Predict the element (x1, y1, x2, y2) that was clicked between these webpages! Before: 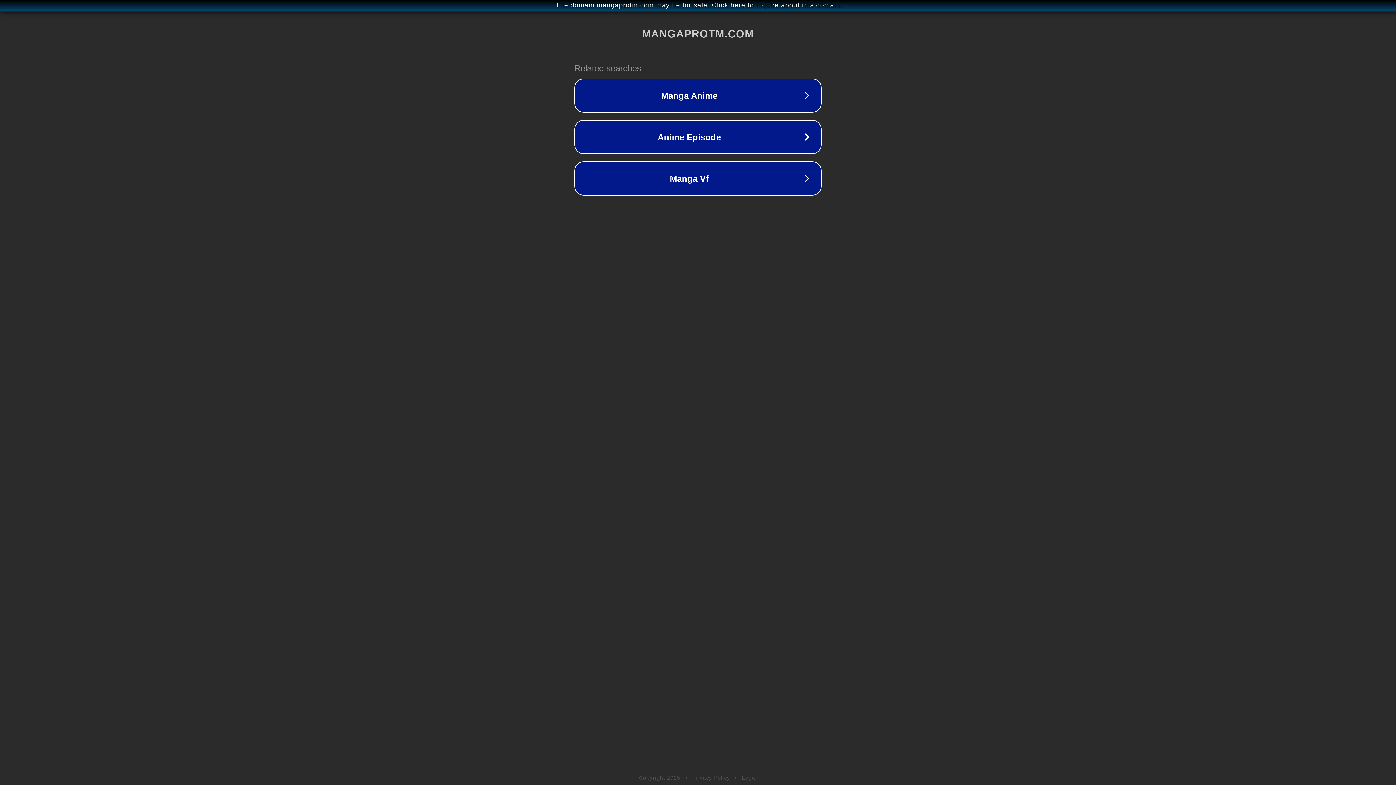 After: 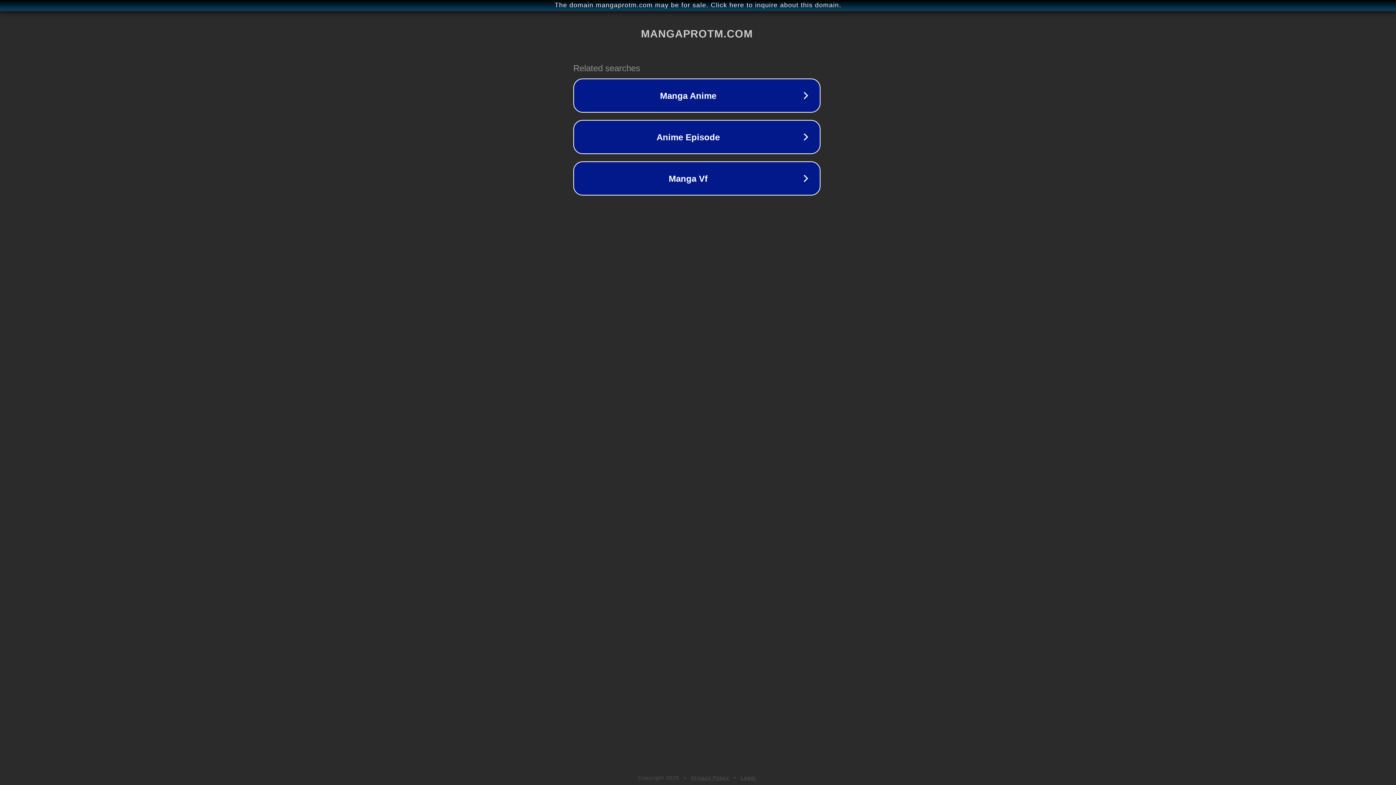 Action: bbox: (1, 1, 1397, 9) label: The domain mangaprotm.com may be for sale. Click here to inquire about this domain.